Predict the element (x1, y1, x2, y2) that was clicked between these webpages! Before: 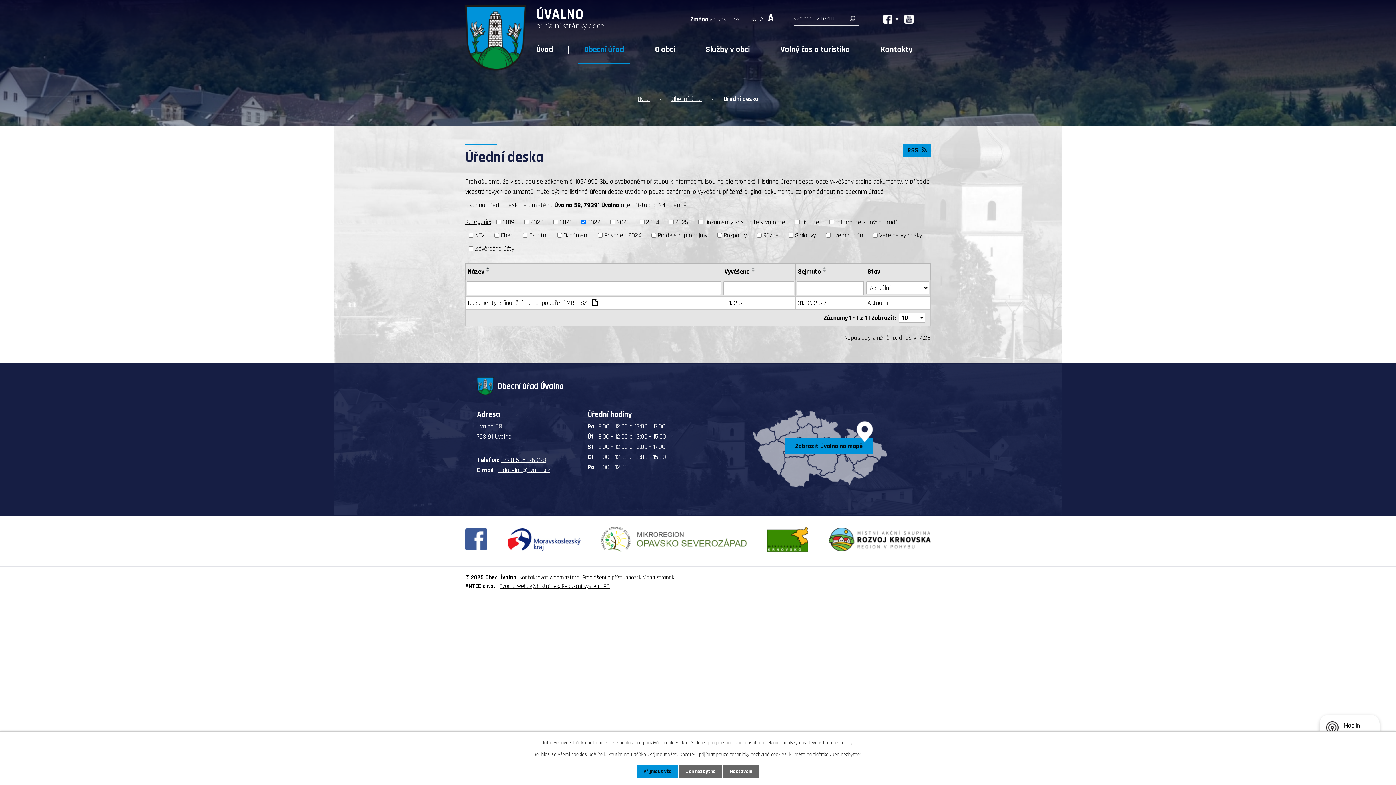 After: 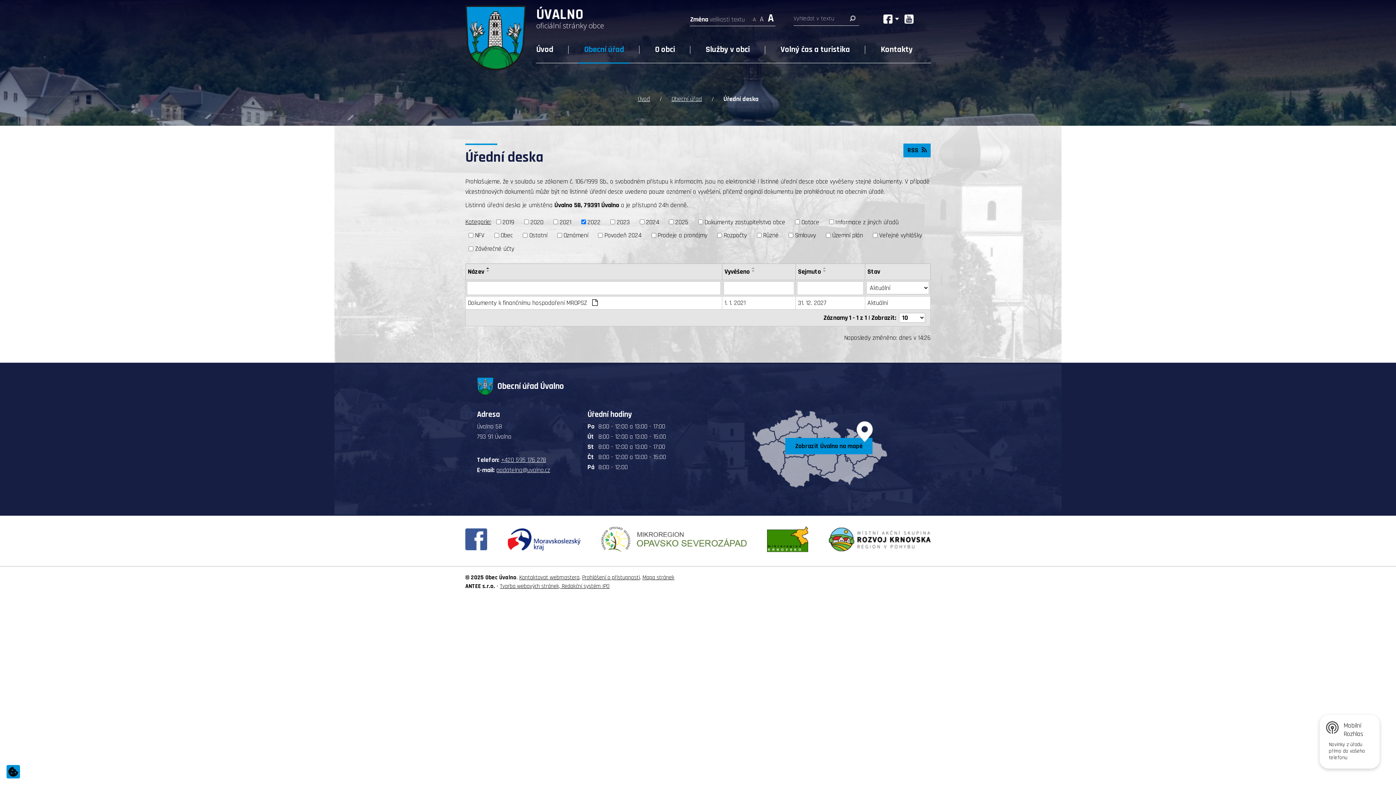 Action: bbox: (679, 765, 722, 778) label: Jen nezbytné